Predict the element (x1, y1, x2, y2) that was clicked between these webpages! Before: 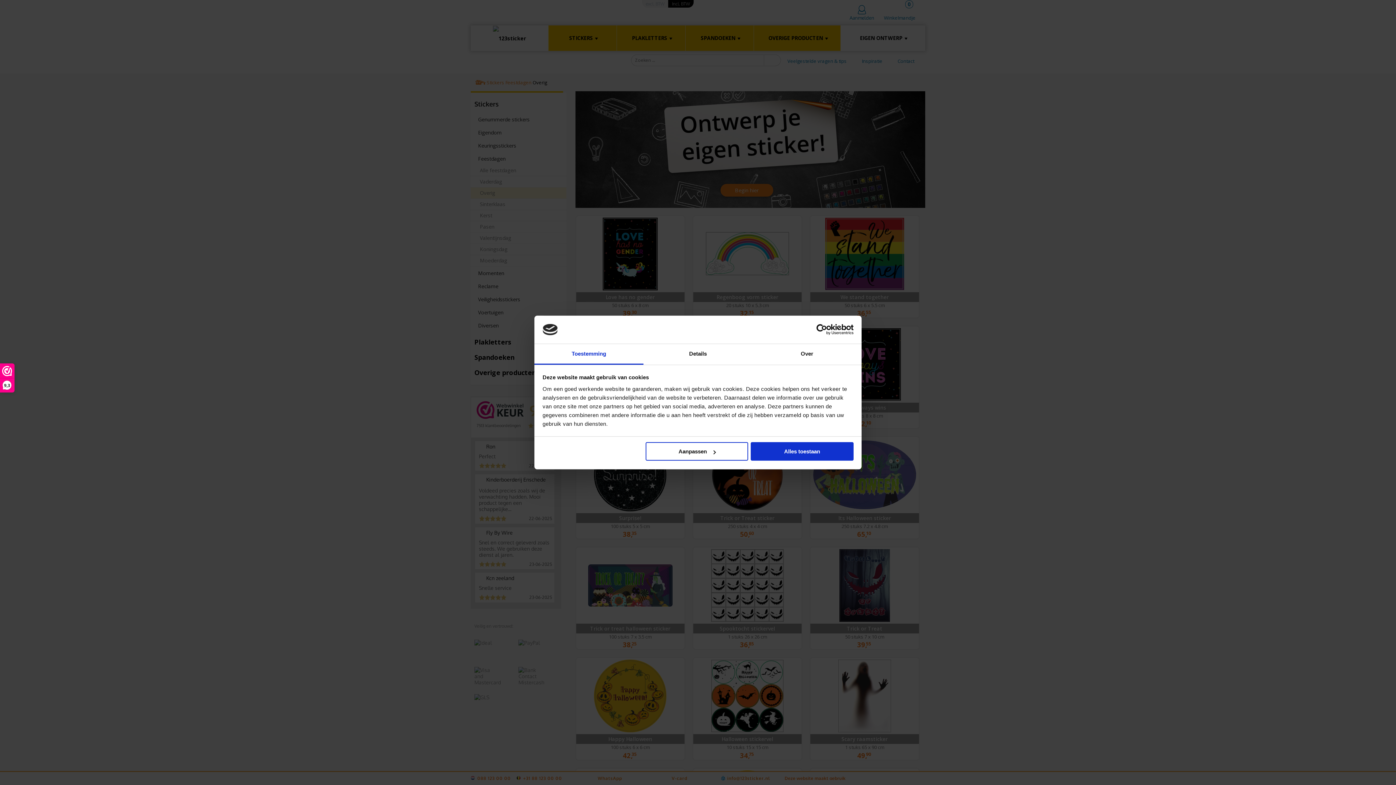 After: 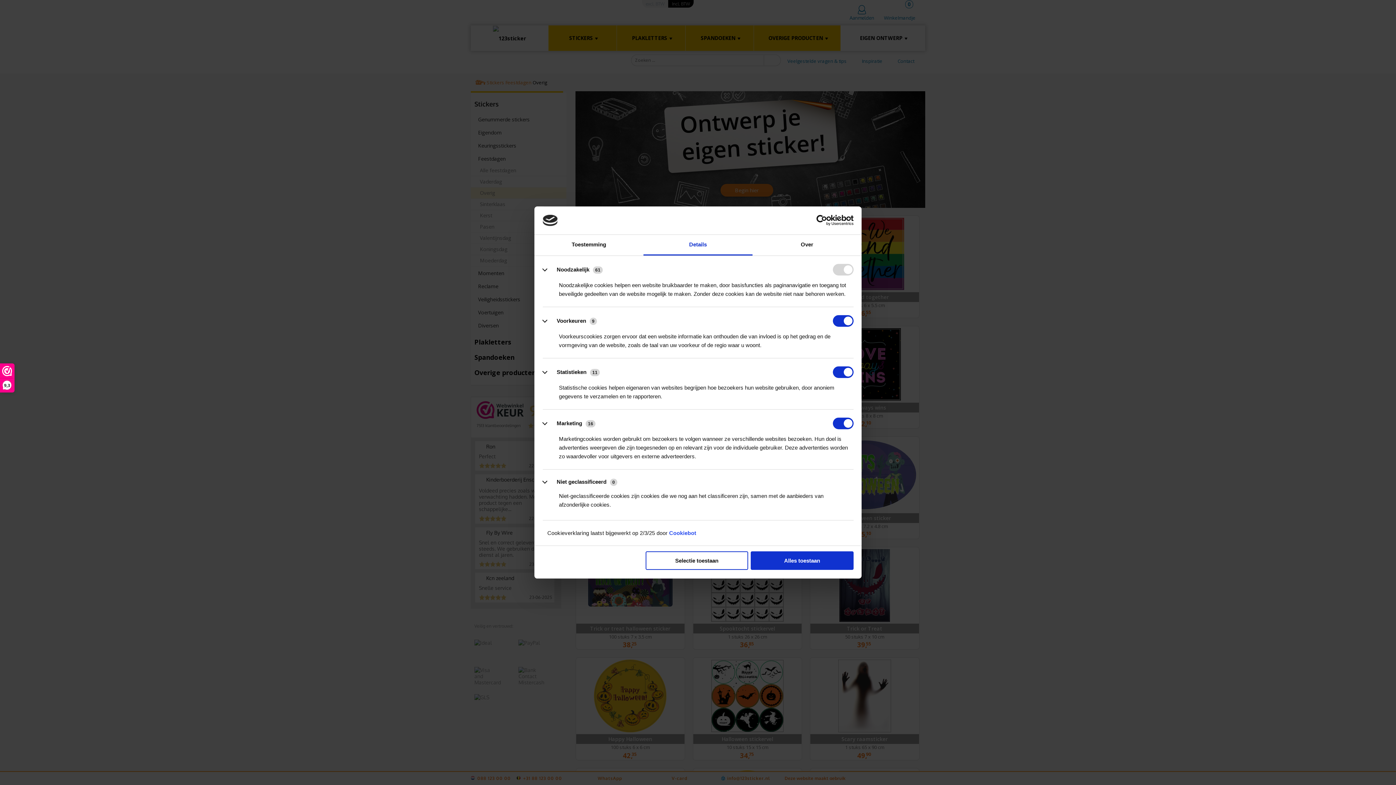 Action: label: Aanpassen bbox: (645, 442, 748, 461)